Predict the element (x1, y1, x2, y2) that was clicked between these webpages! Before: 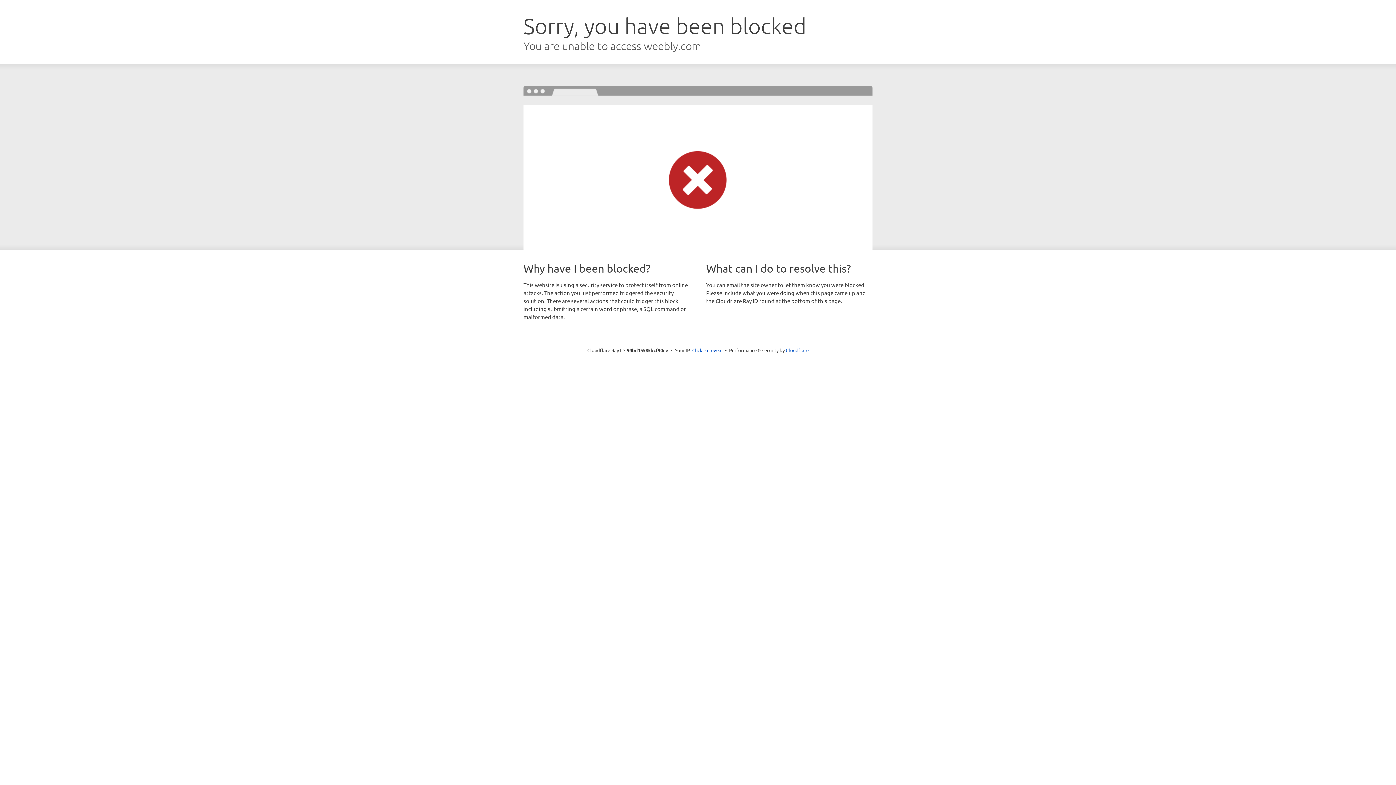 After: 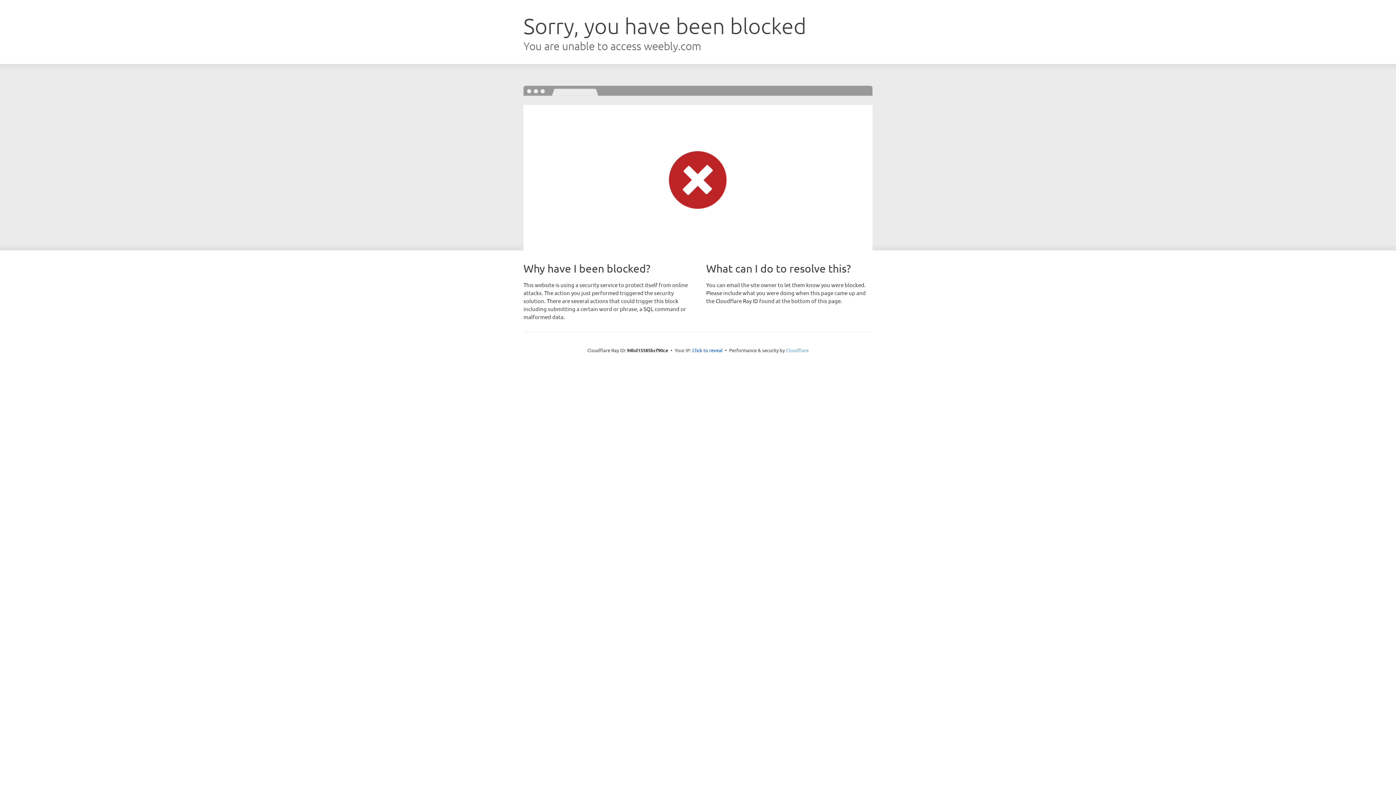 Action: label: Cloudflare bbox: (786, 347, 808, 353)